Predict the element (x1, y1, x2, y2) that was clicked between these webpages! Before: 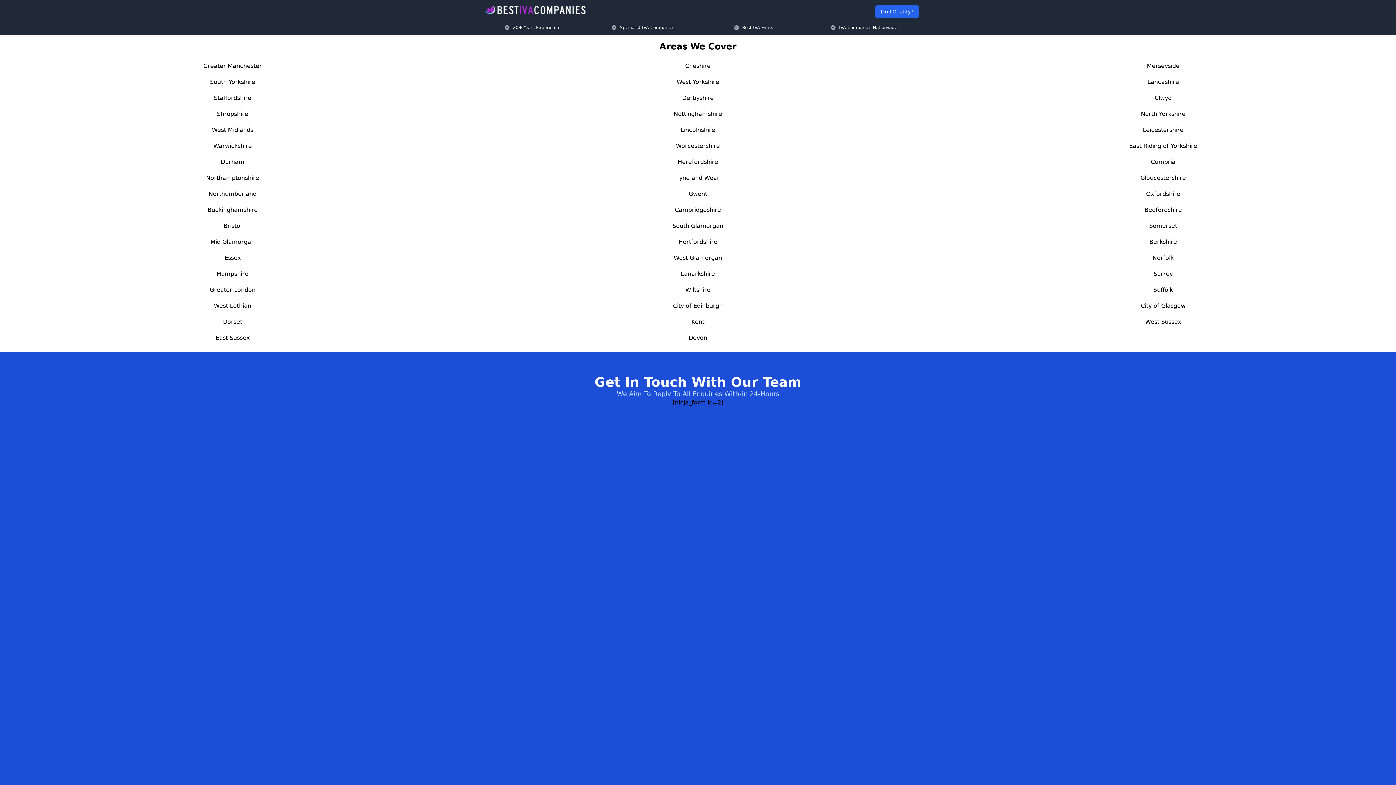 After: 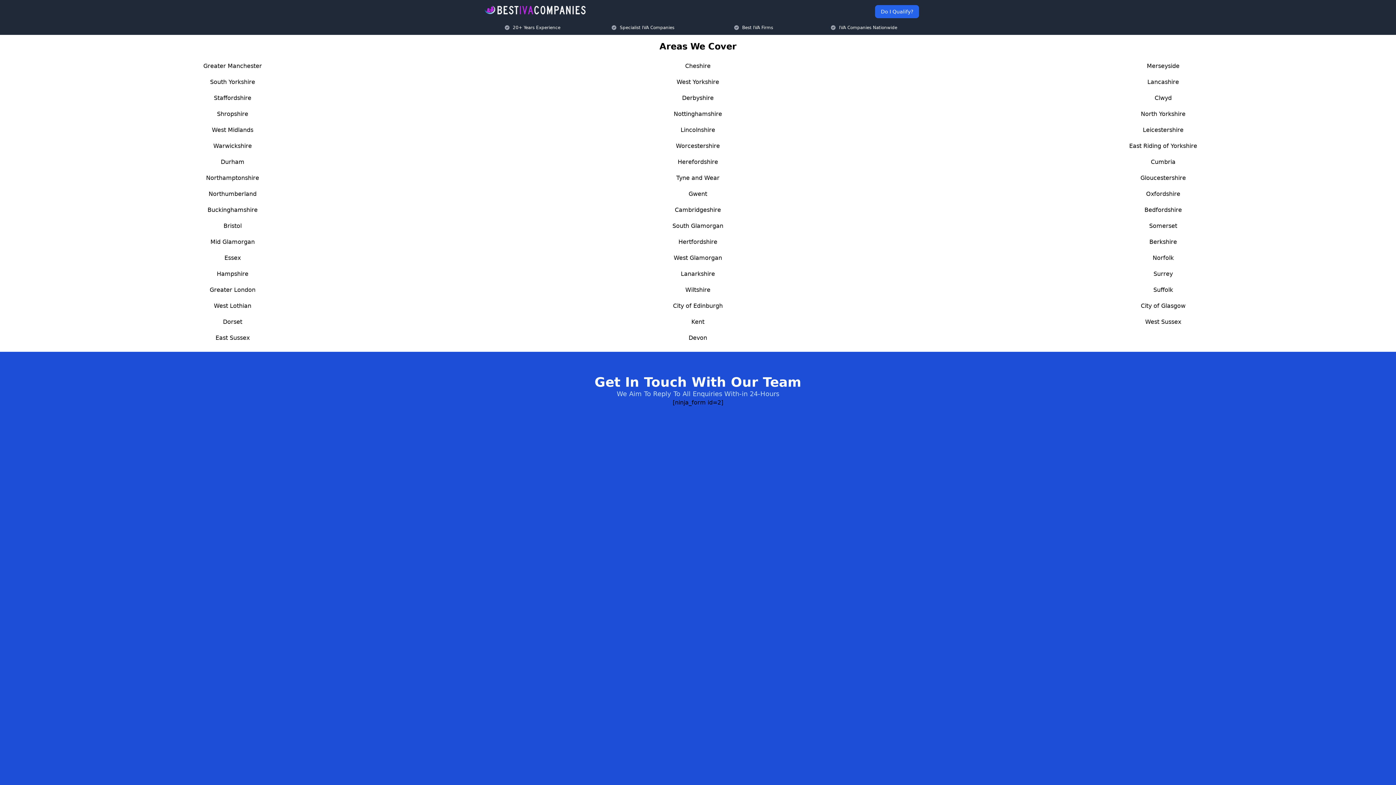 Action: bbox: (220, 158, 244, 165) label: Durham